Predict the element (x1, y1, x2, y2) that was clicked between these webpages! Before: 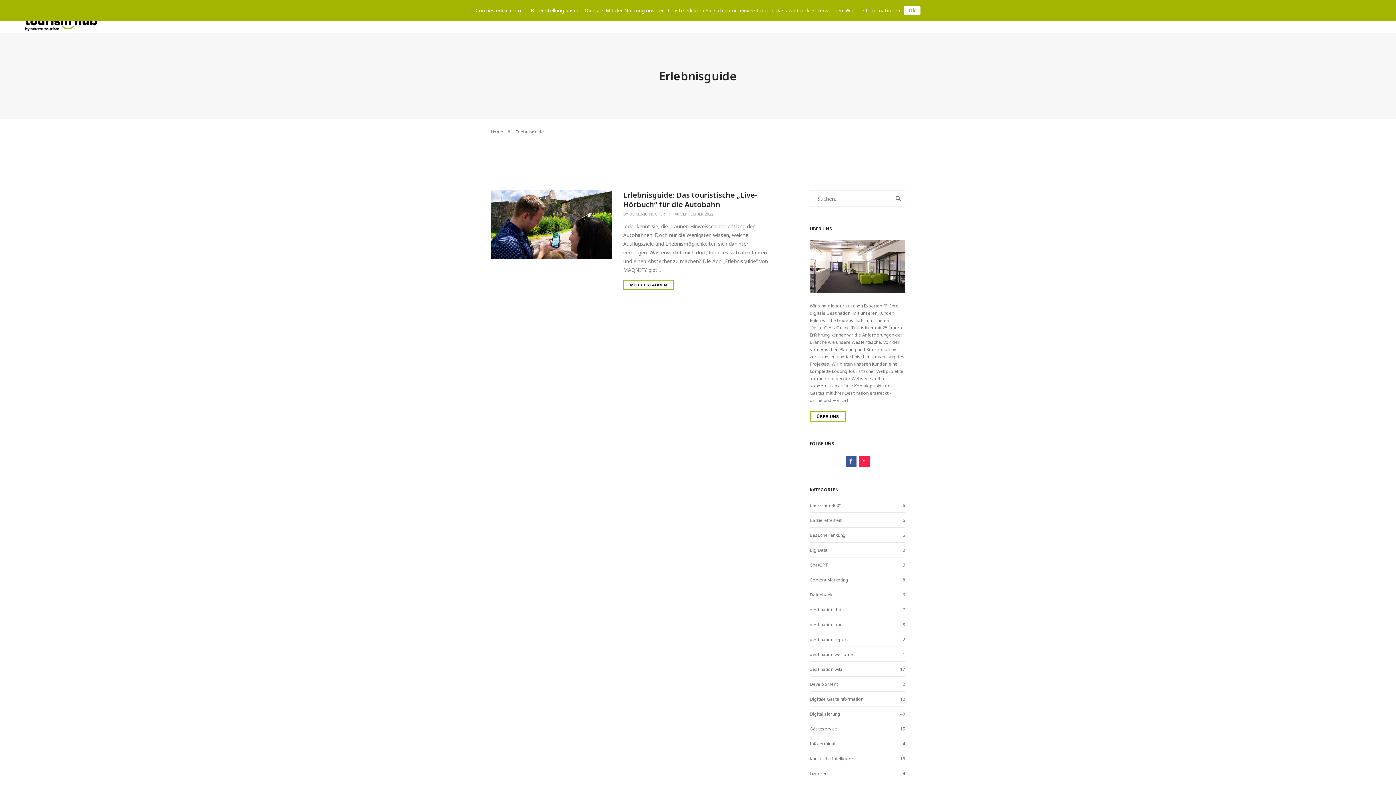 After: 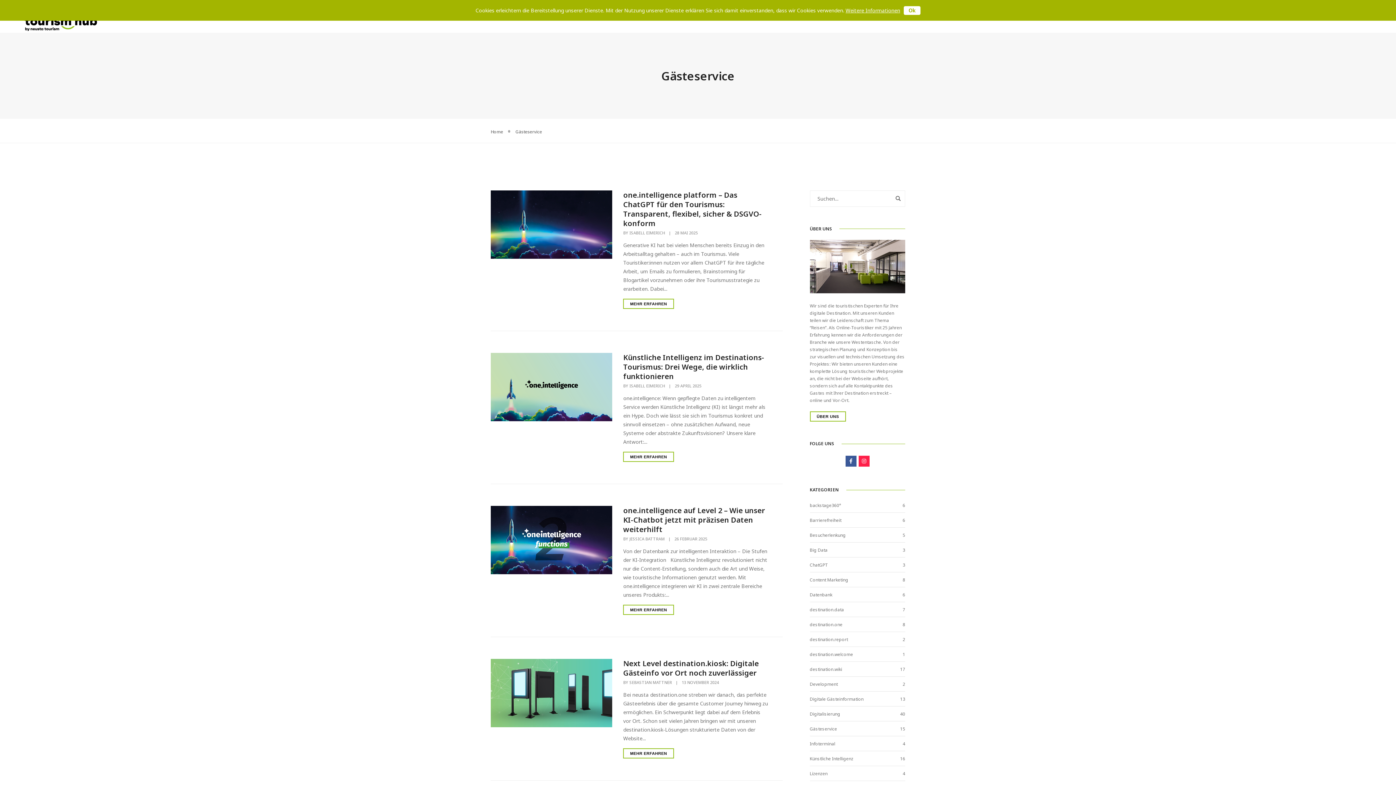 Action: label: Gästeservice bbox: (810, 726, 837, 732)